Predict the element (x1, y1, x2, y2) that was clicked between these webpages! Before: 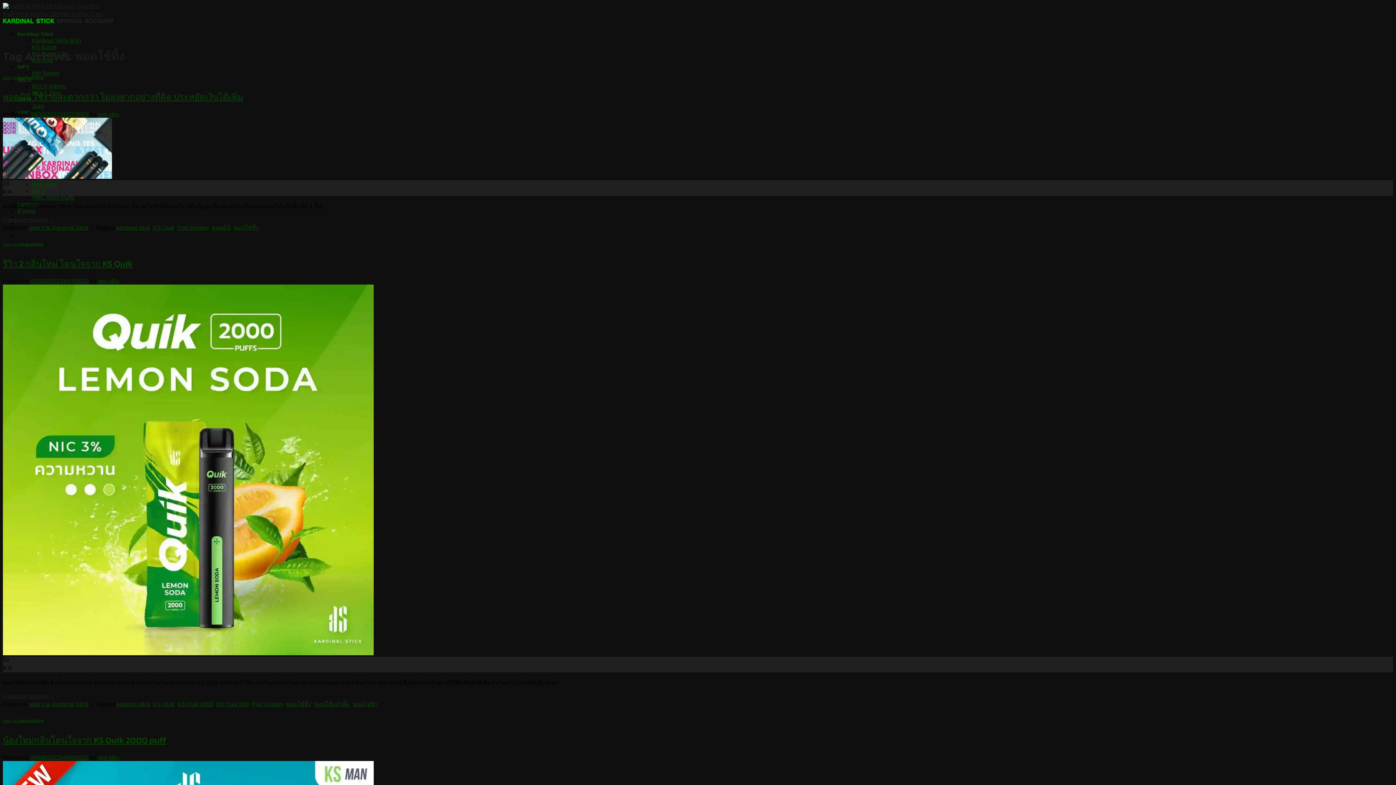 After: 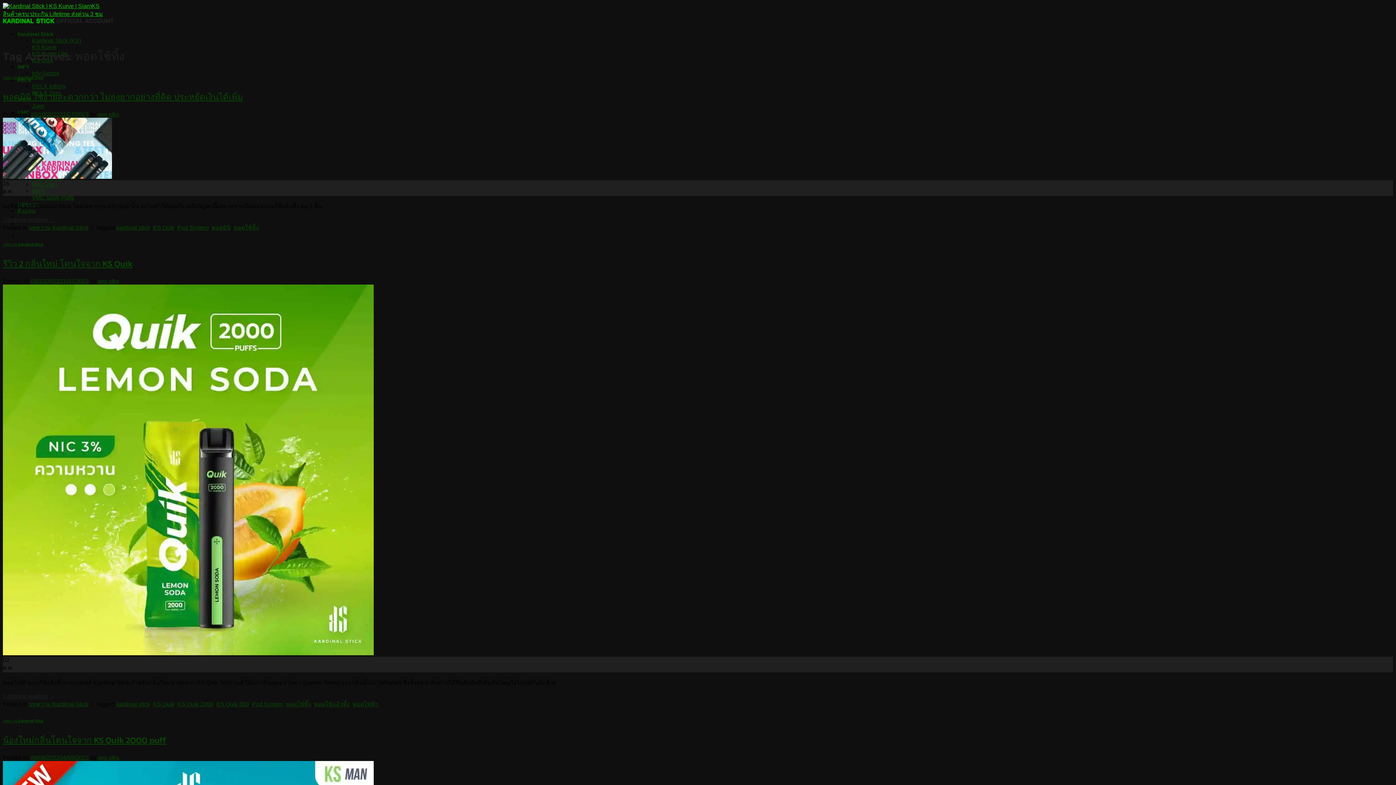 Action: bbox: (2, 10, 113, 24)